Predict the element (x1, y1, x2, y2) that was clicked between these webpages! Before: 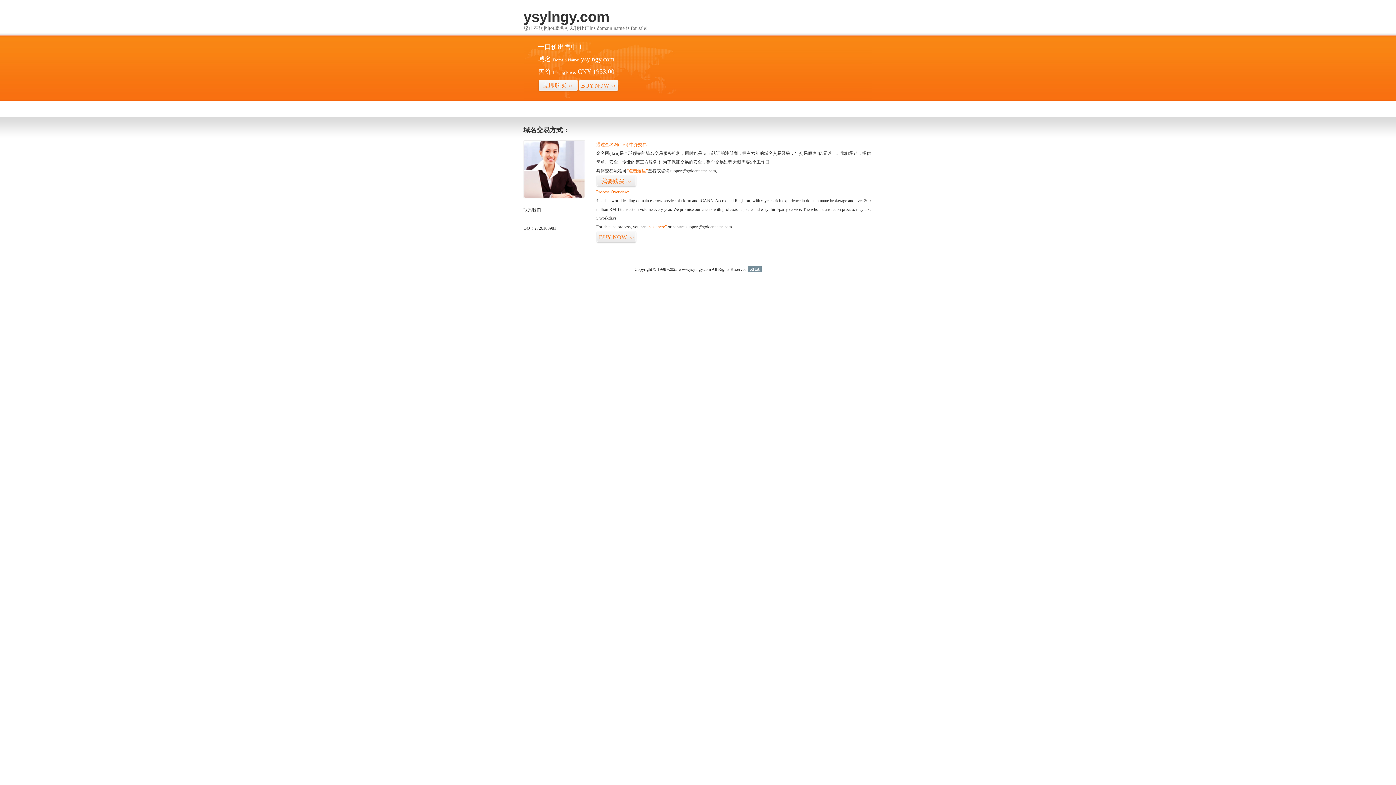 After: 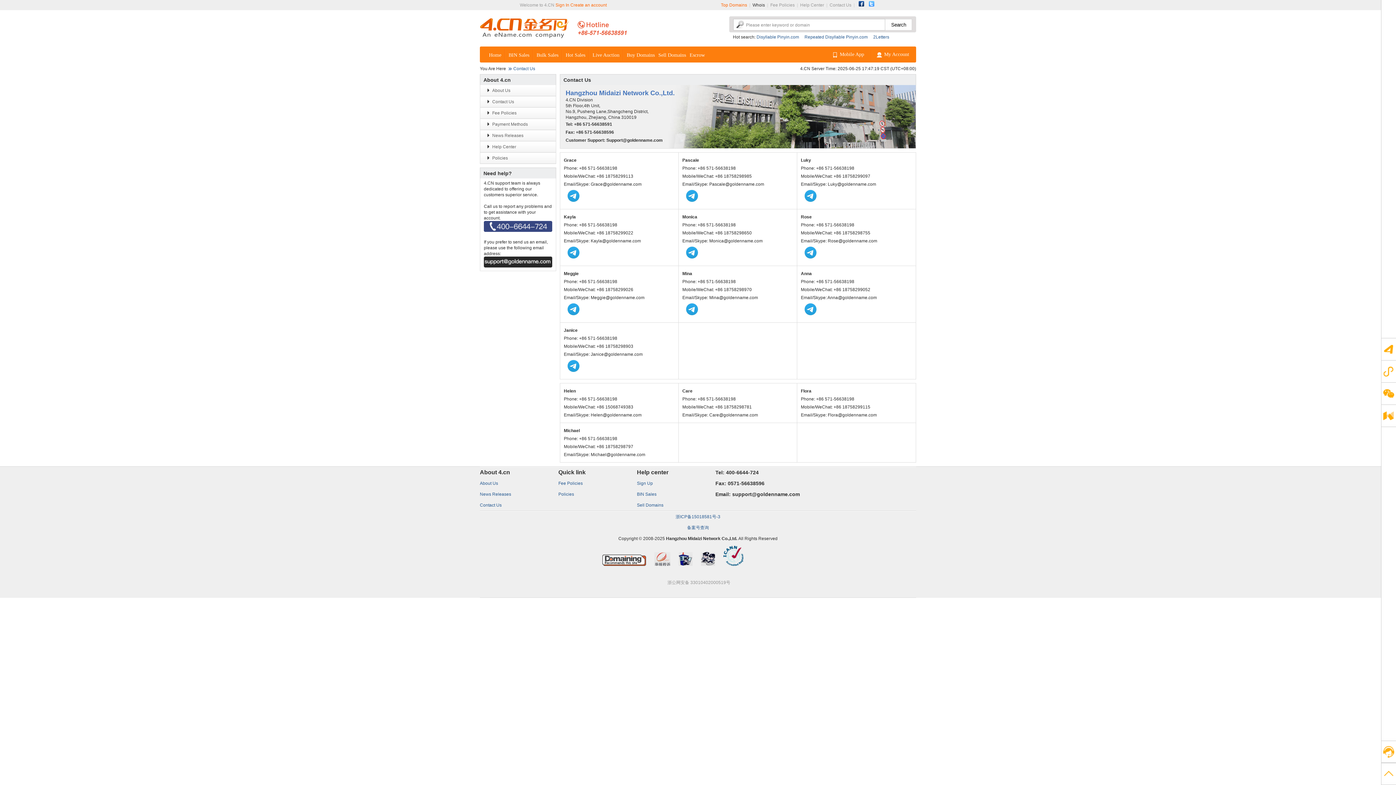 Action: bbox: (523, 194, 585, 199)